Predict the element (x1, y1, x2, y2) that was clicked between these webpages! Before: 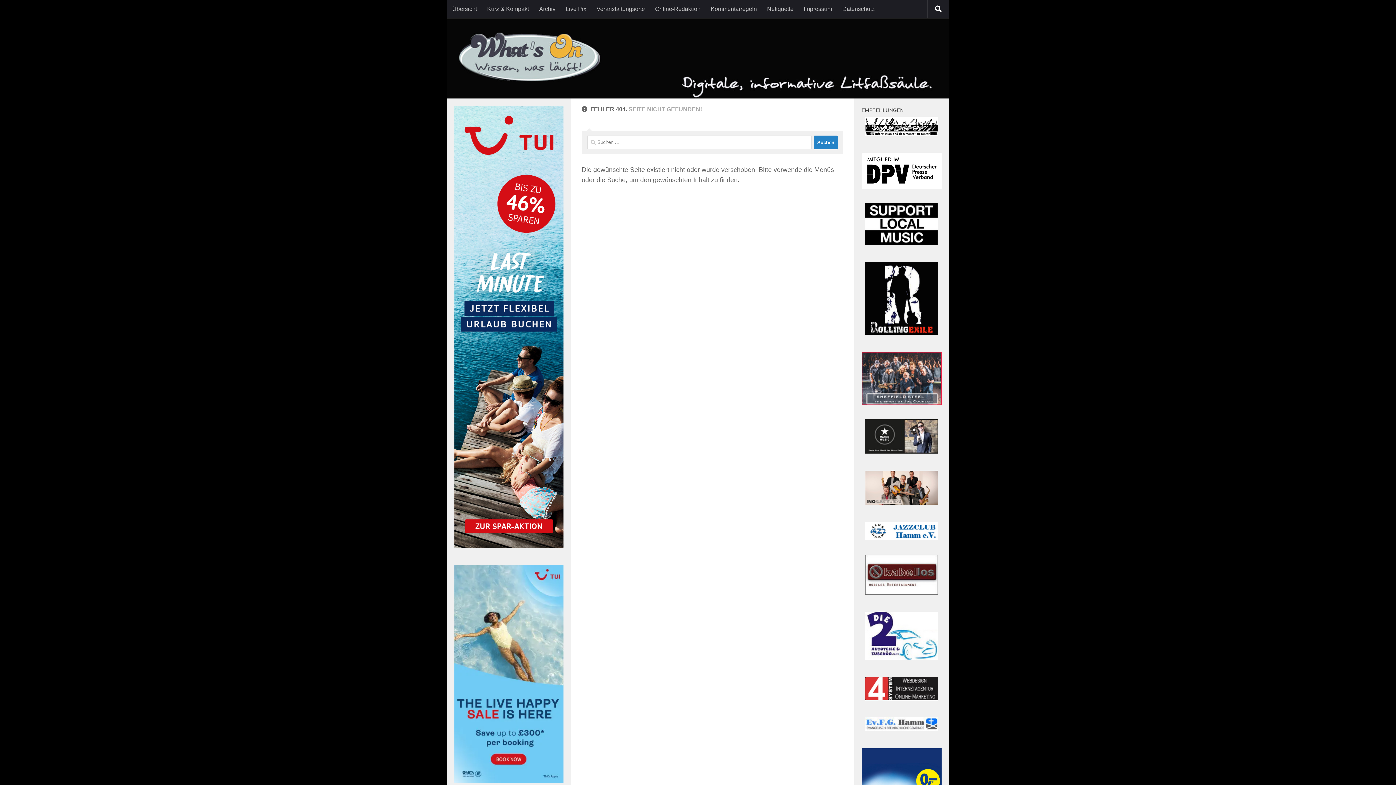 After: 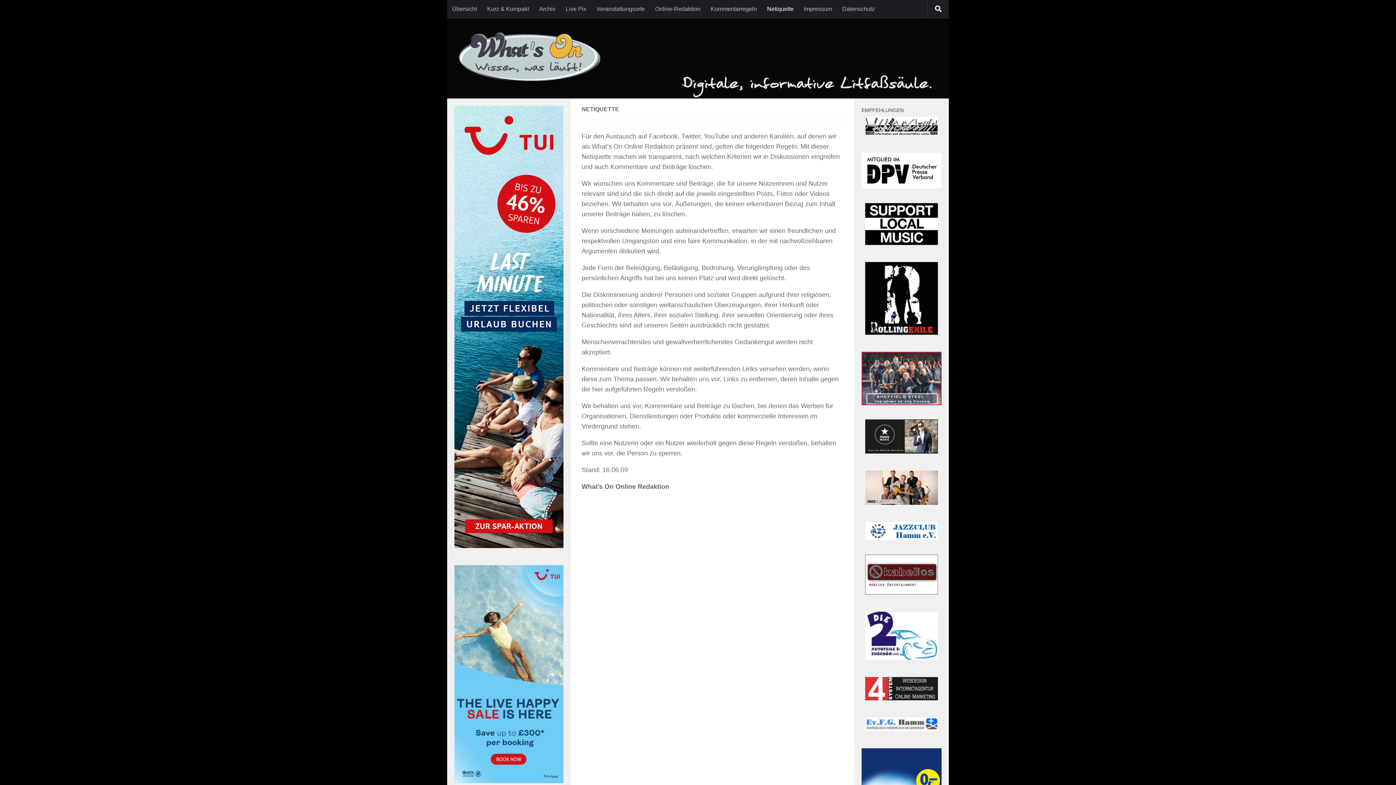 Action: label: Netiquette bbox: (762, 0, 798, 18)